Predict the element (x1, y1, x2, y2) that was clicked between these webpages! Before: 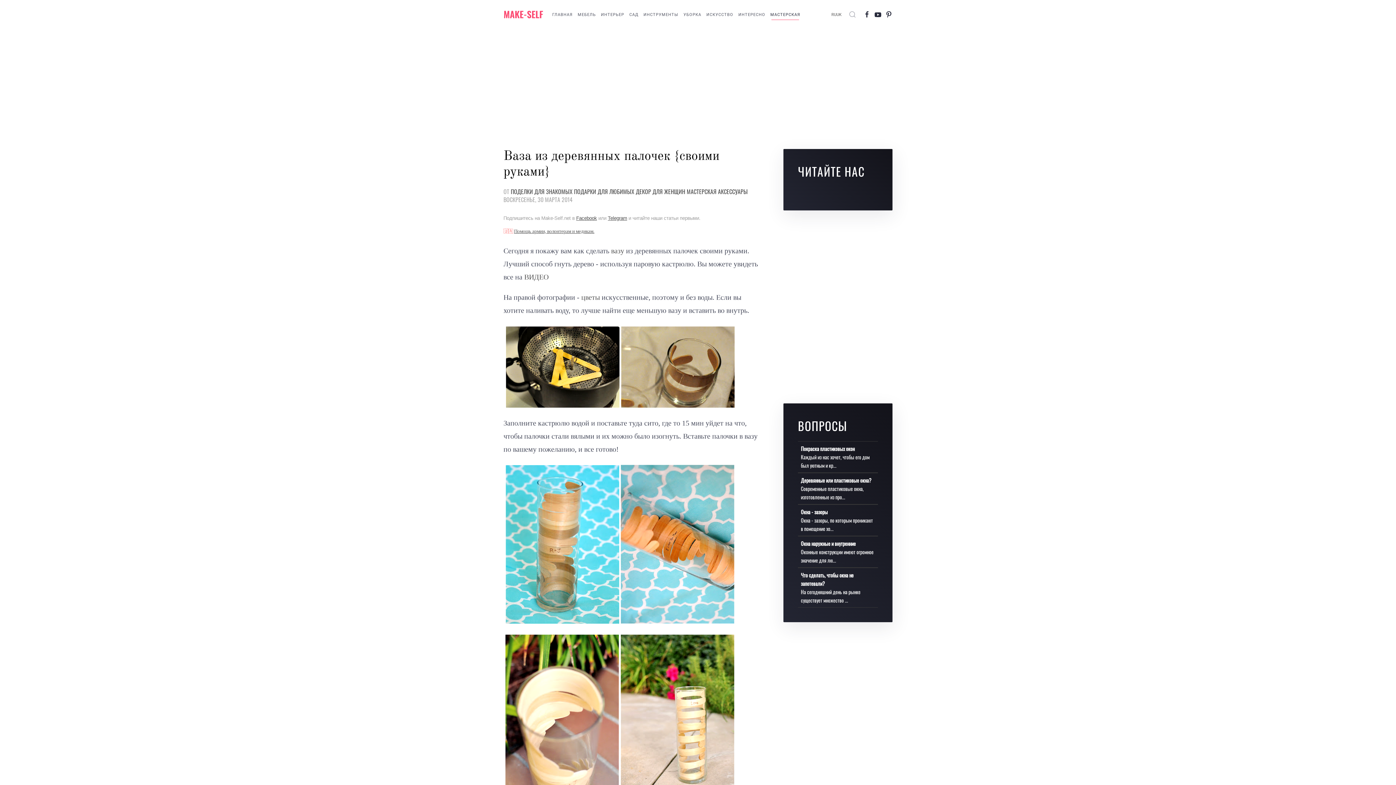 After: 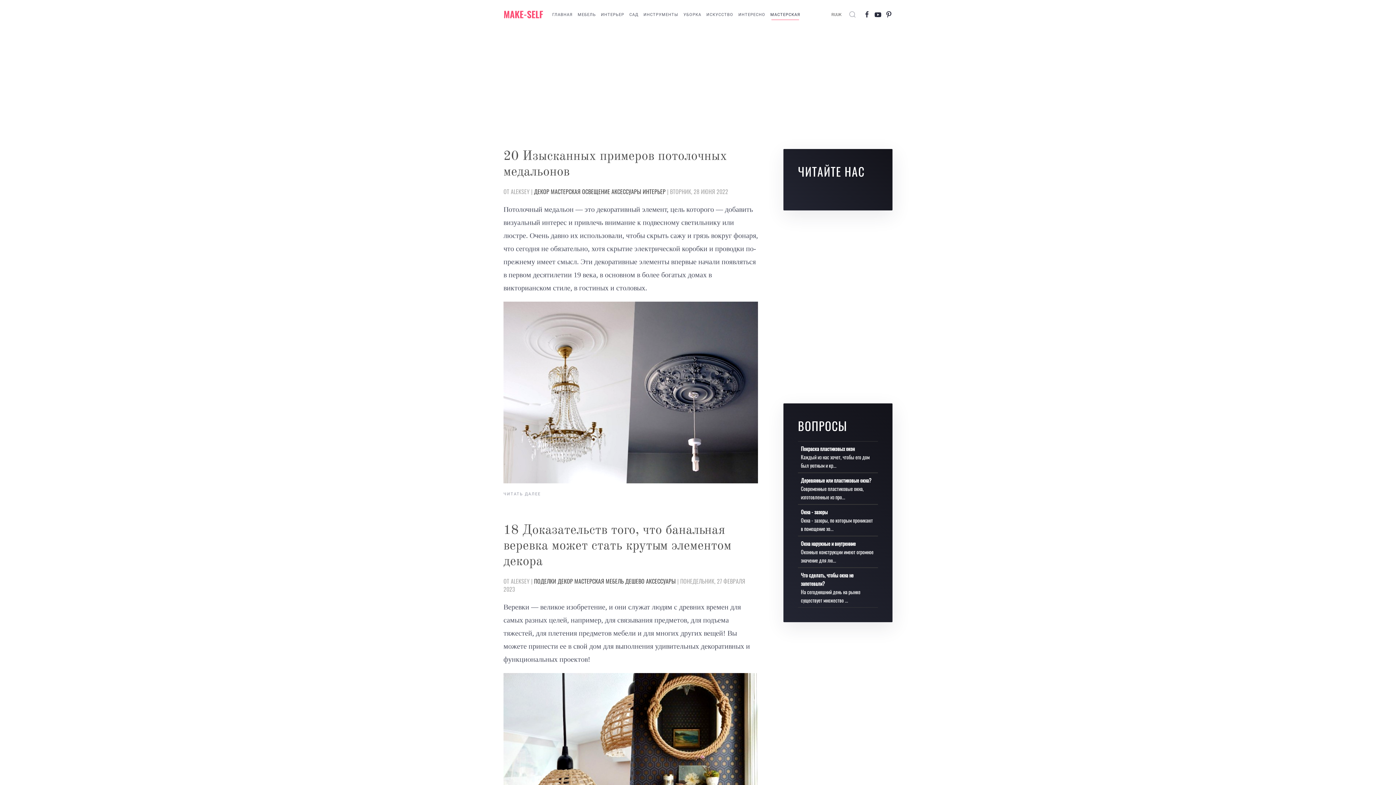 Action: bbox: (718, 187, 748, 196) label: АКСЕССУАРЫ